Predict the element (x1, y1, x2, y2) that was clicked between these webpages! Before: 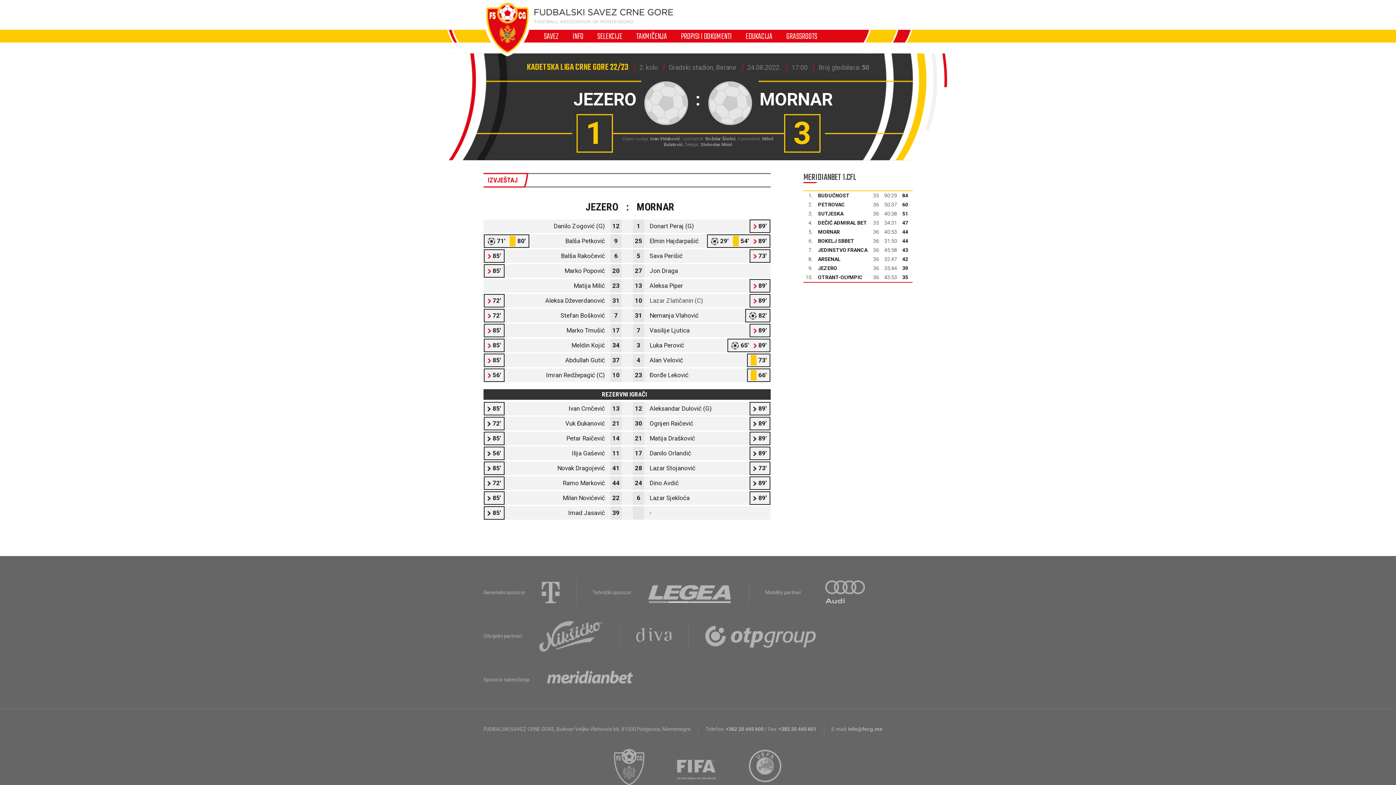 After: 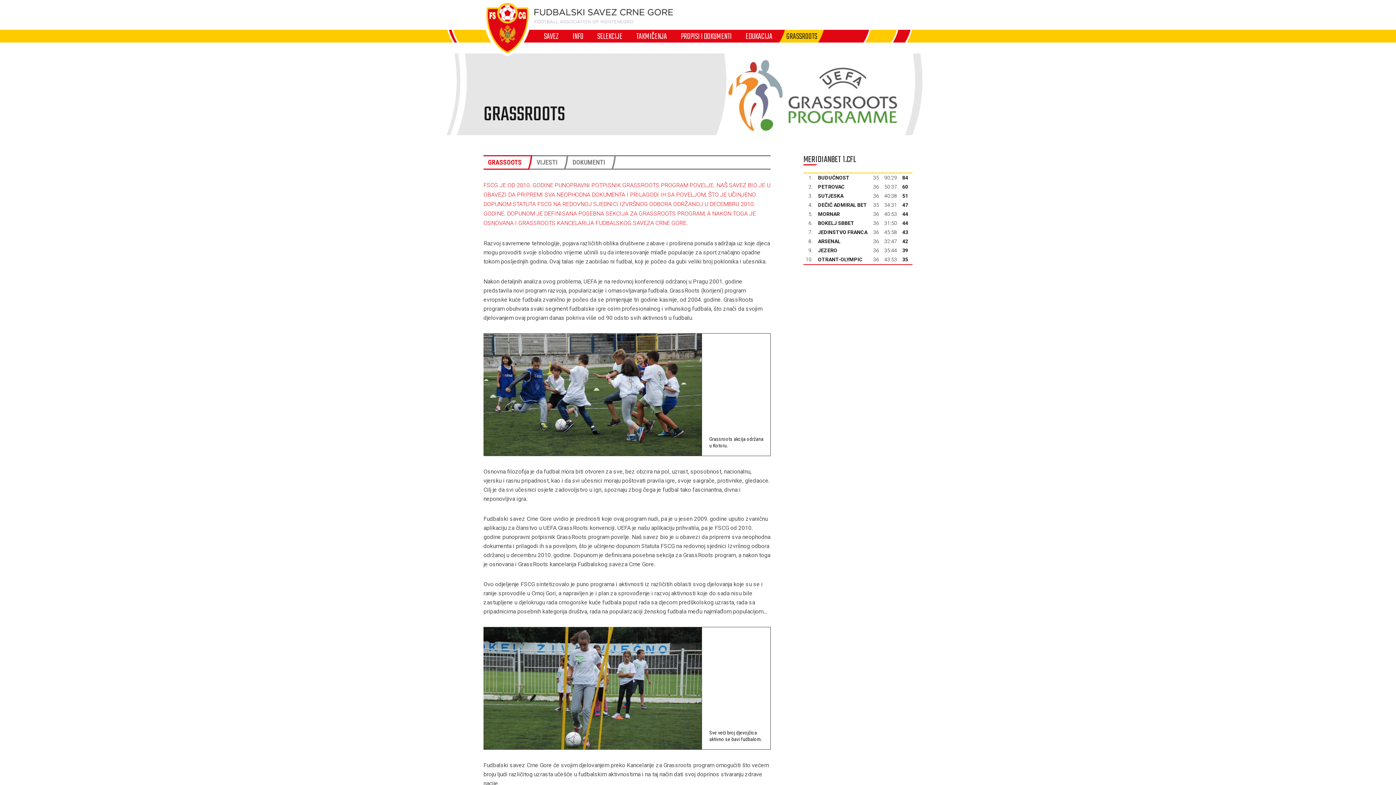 Action: bbox: (779, 29, 824, 42) label: GRASSROOTS